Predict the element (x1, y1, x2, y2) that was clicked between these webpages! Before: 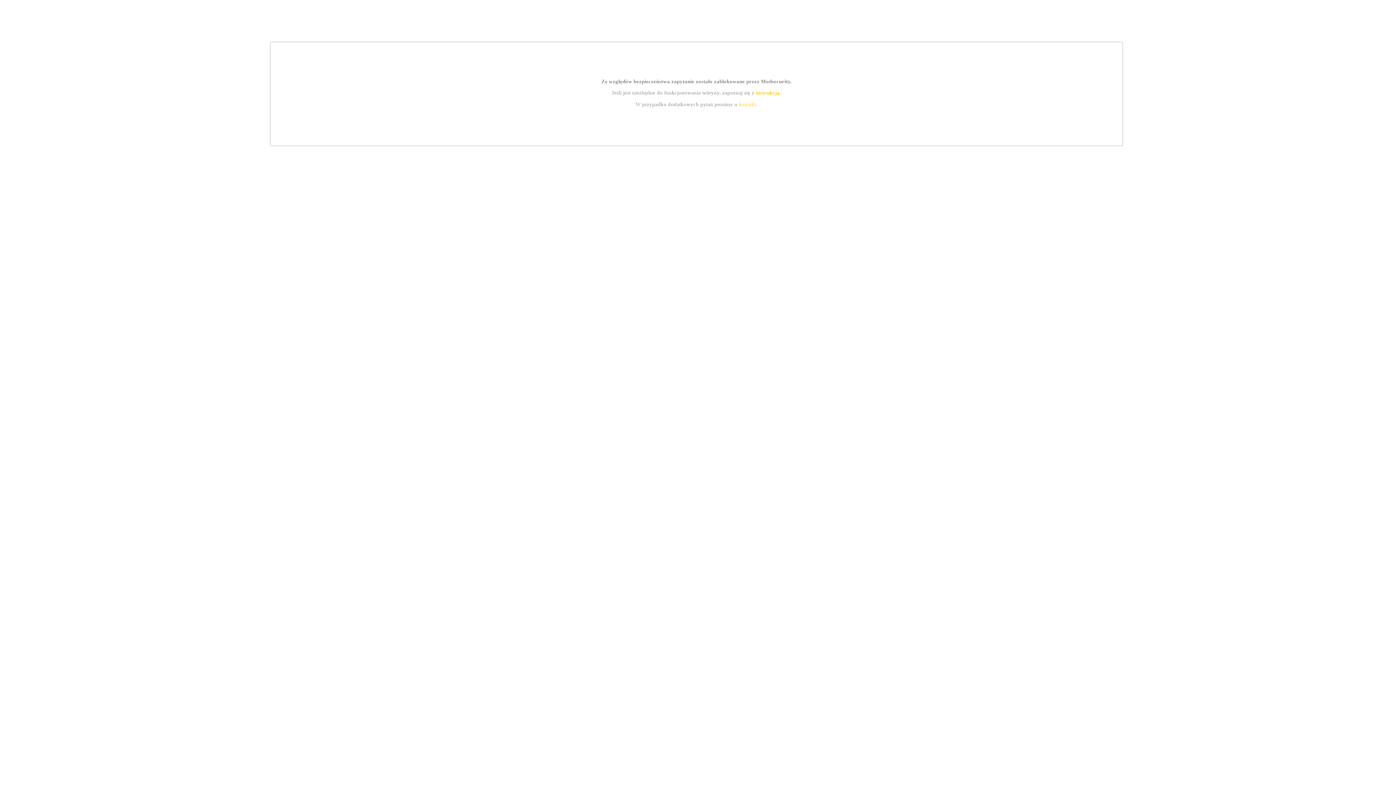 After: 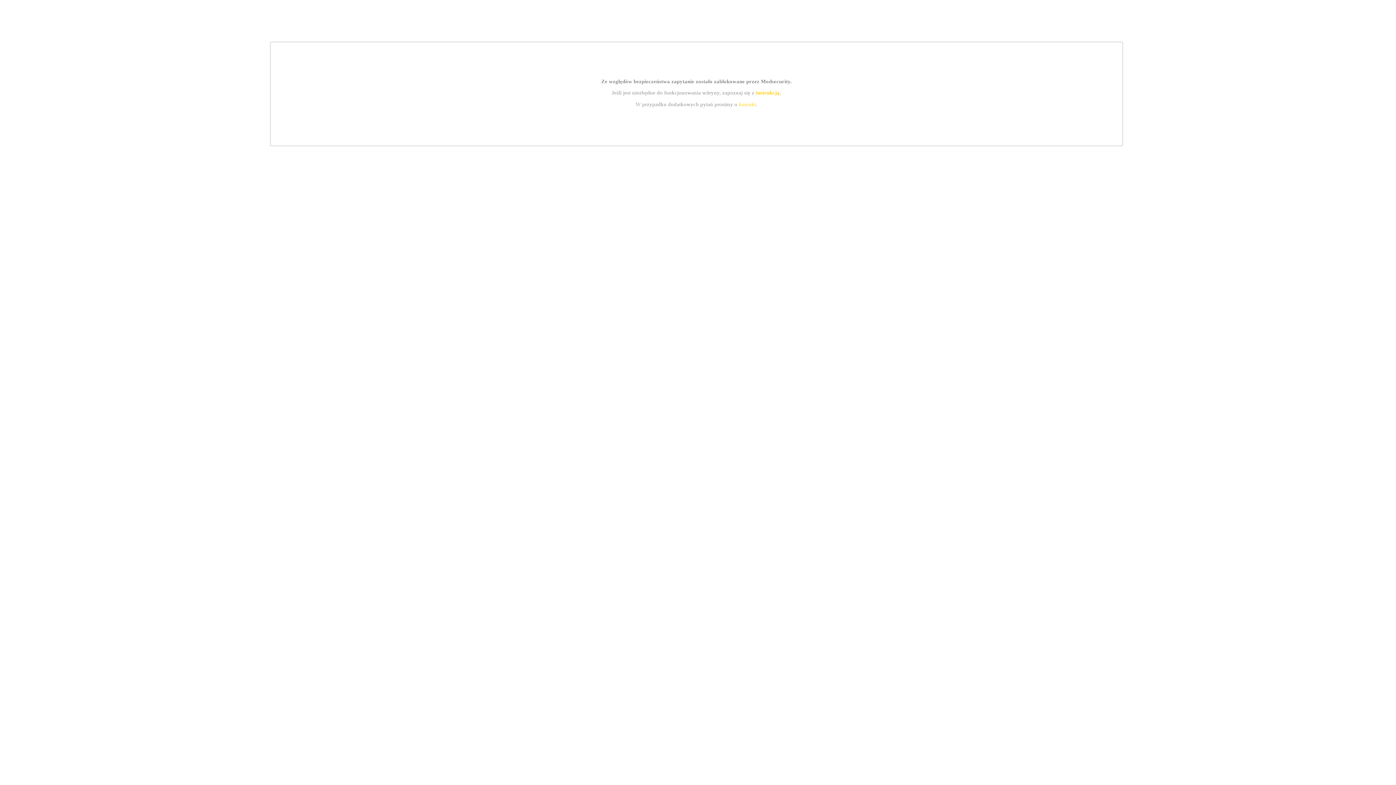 Action: bbox: (739, 101, 756, 107) label: kontakt